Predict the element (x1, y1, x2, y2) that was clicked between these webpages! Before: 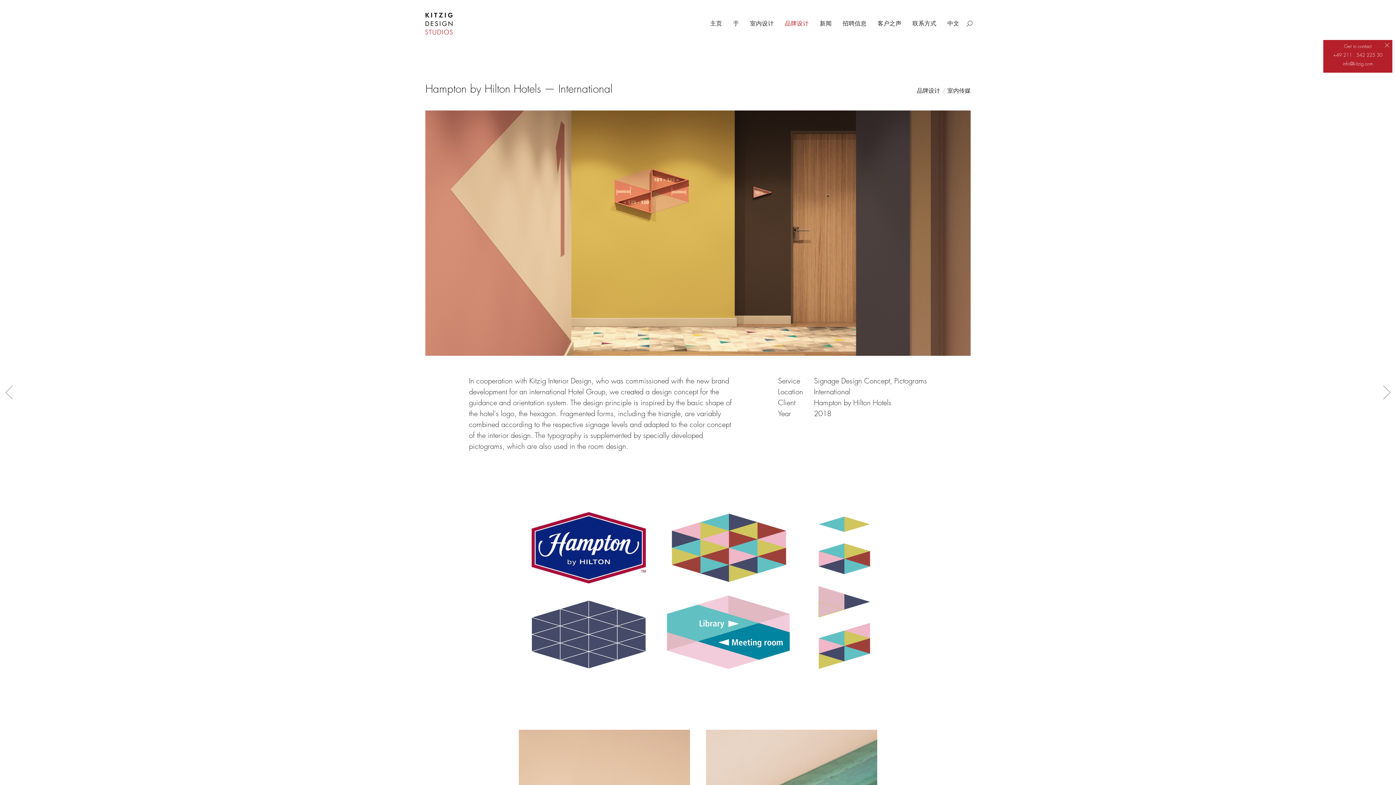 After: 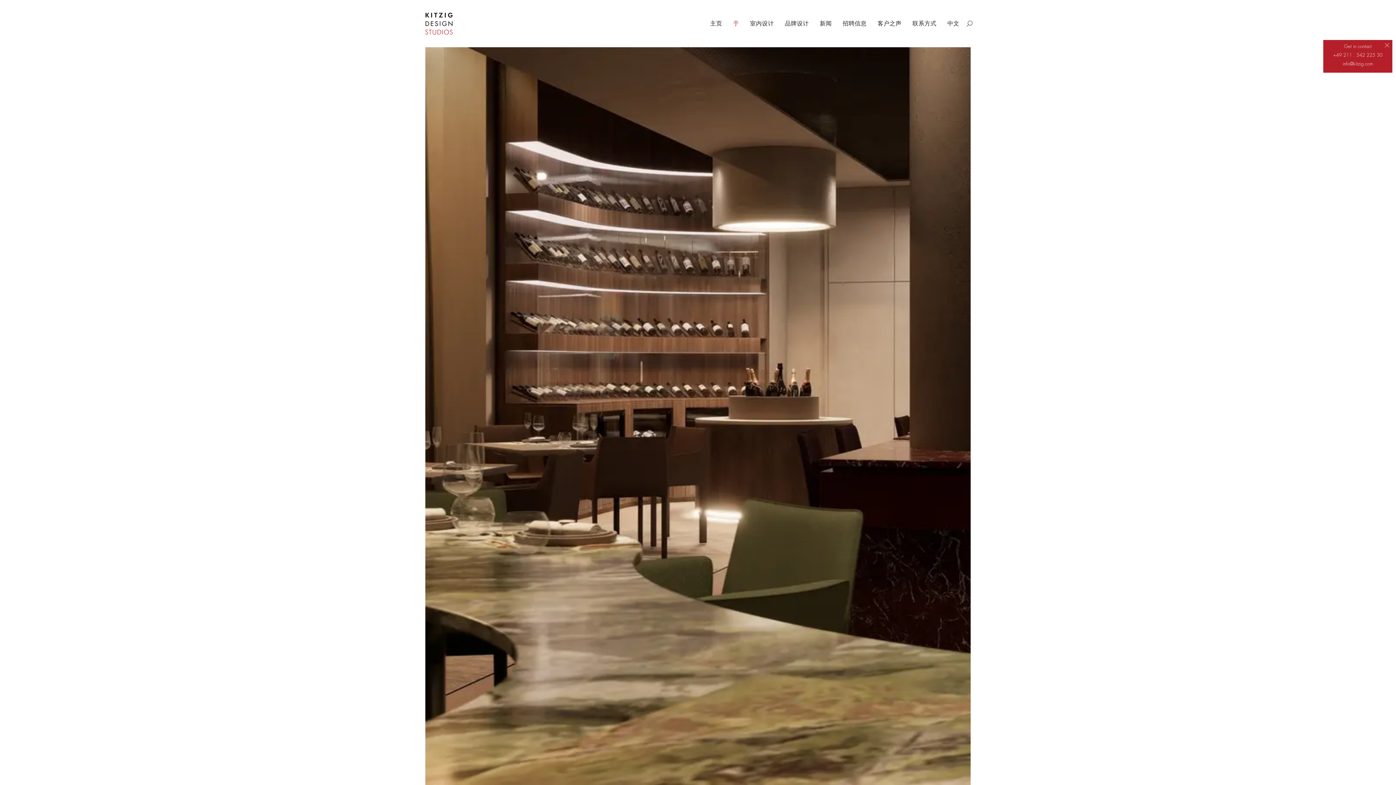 Action: label: 于 bbox: (733, 19, 739, 27)